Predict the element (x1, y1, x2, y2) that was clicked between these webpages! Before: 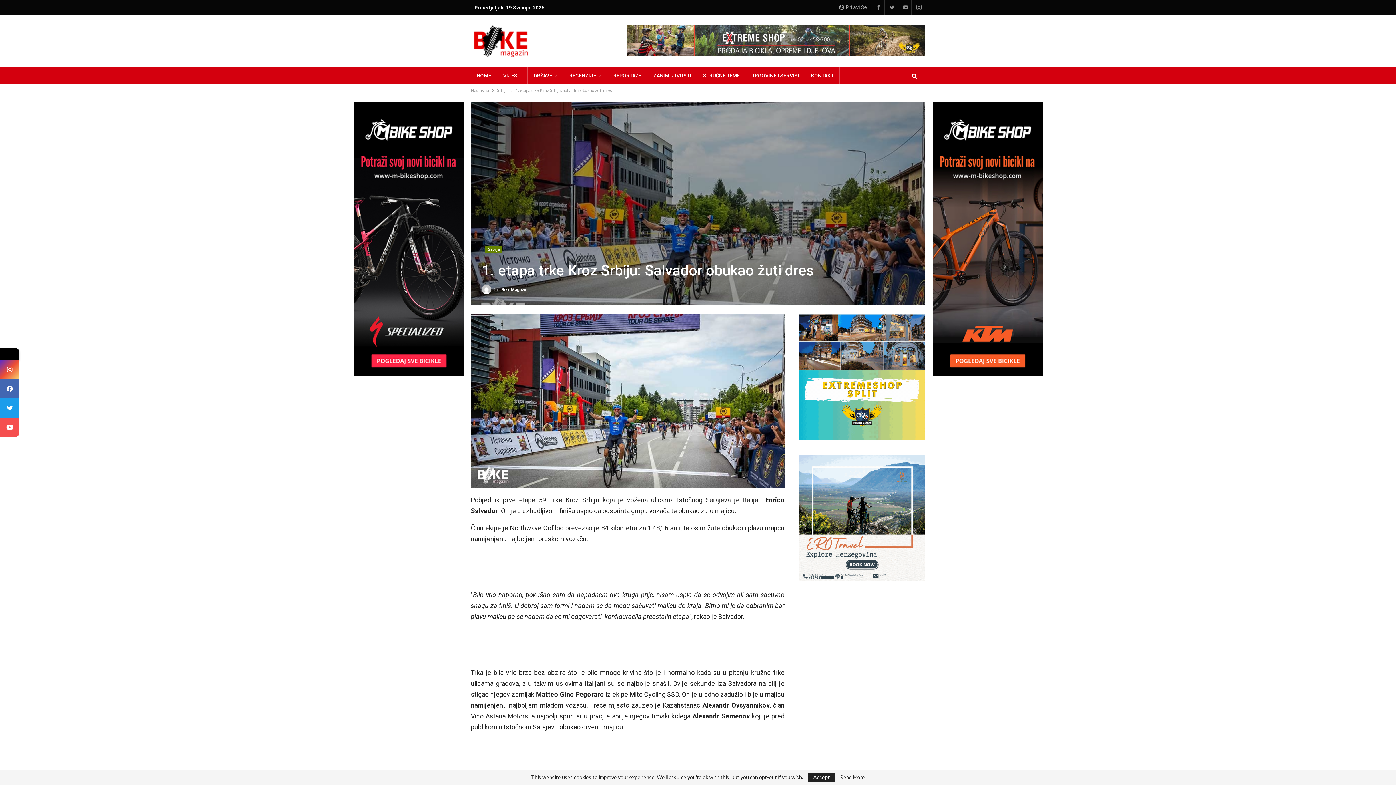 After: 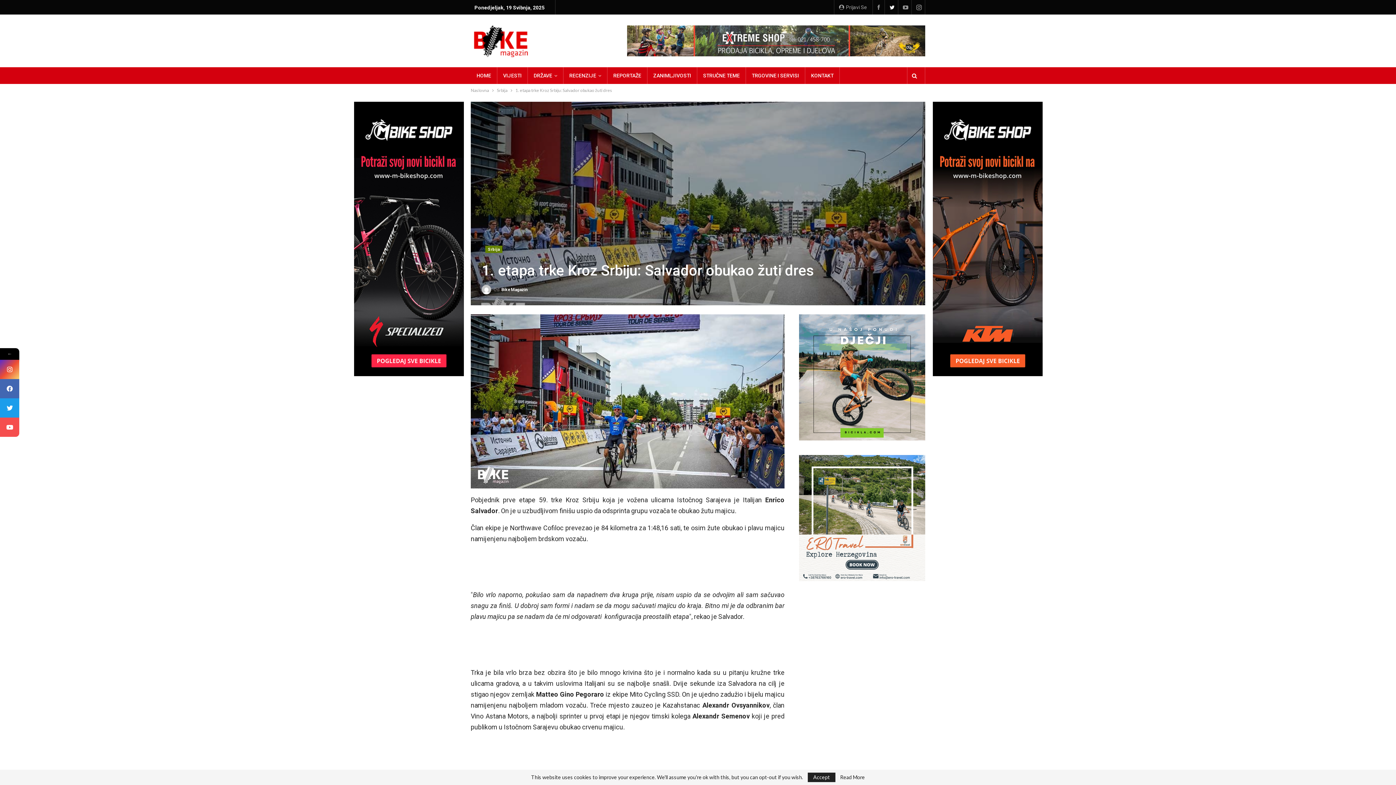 Action: bbox: (888, 4, 896, 9)